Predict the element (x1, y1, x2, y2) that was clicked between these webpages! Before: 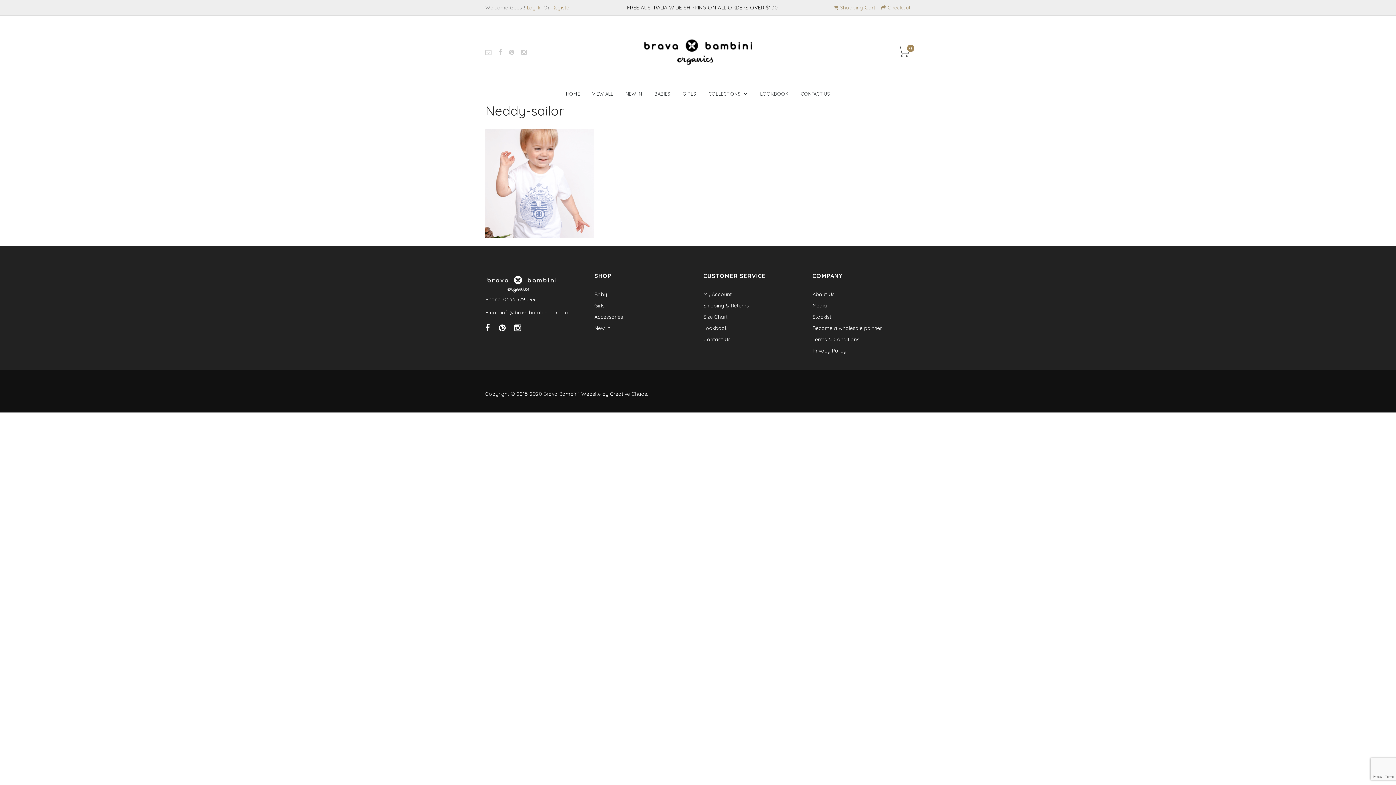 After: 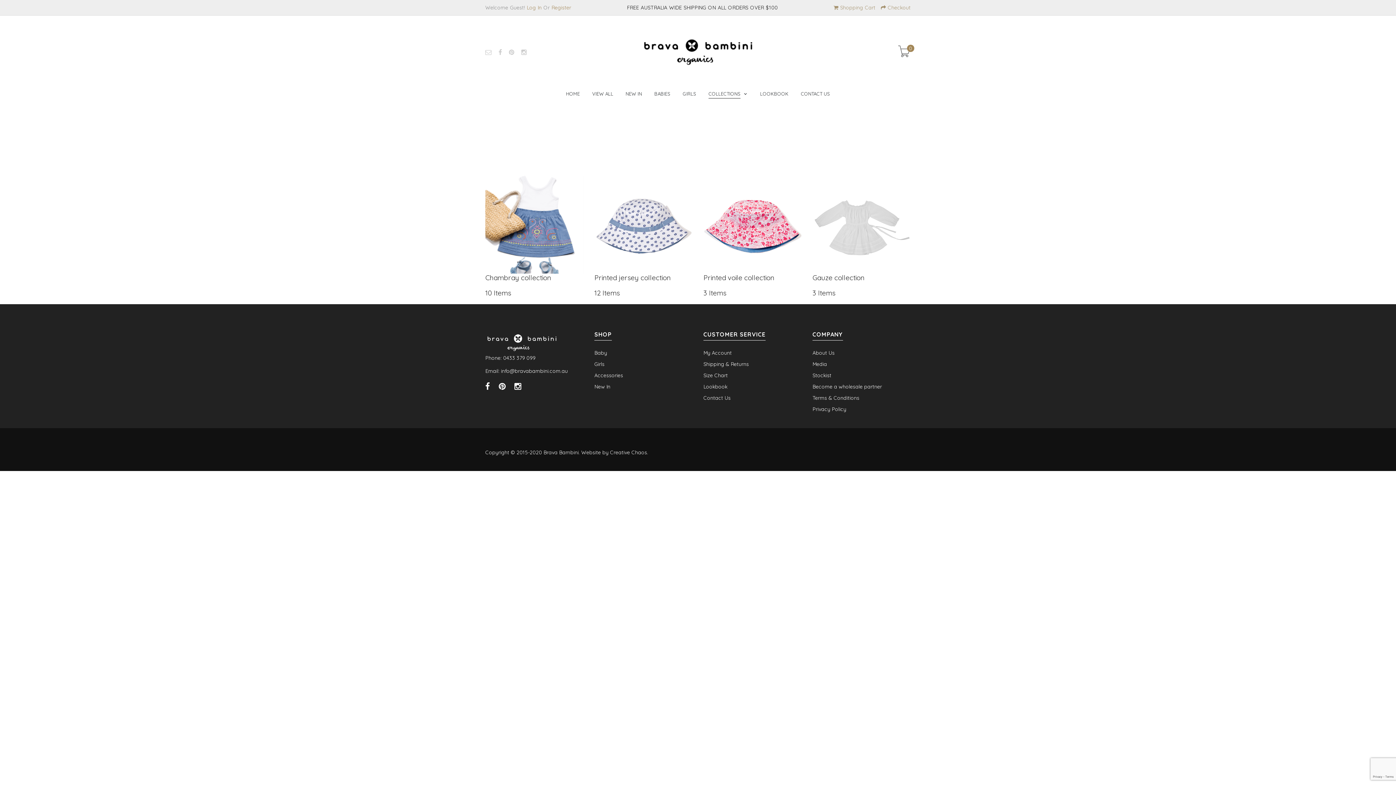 Action: bbox: (708, 84, 740, 102) label: COLLECTIONS